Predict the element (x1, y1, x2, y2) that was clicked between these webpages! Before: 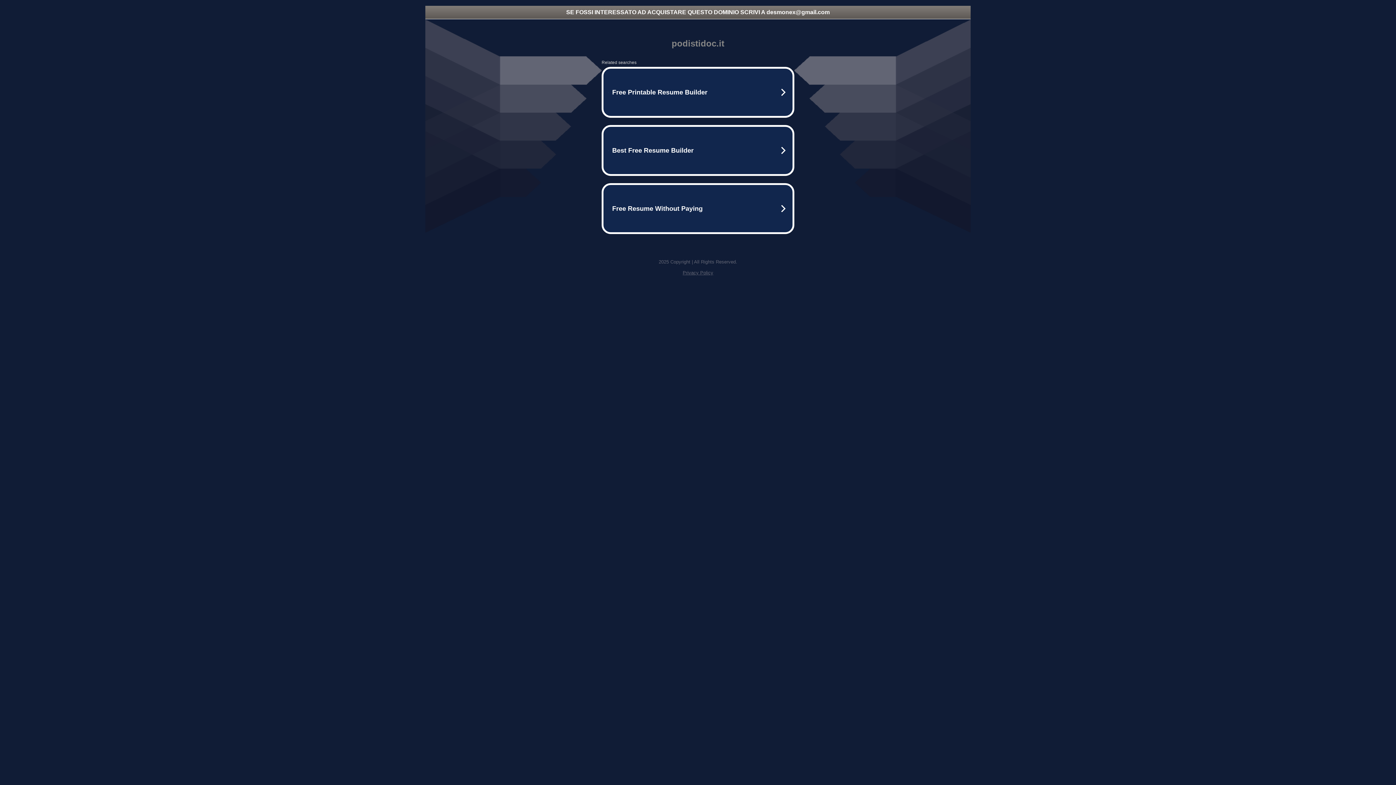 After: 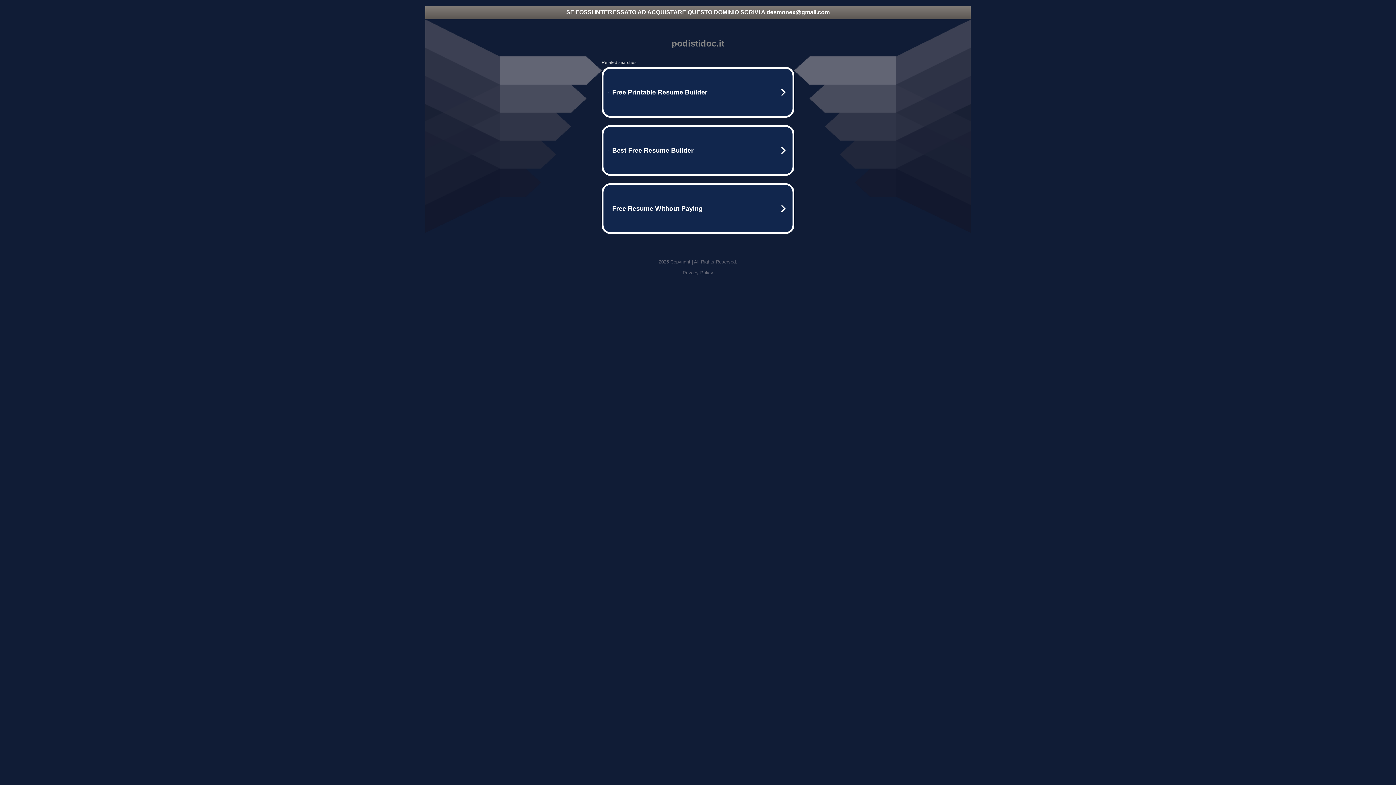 Action: bbox: (682, 270, 713, 275) label: Privacy Policy